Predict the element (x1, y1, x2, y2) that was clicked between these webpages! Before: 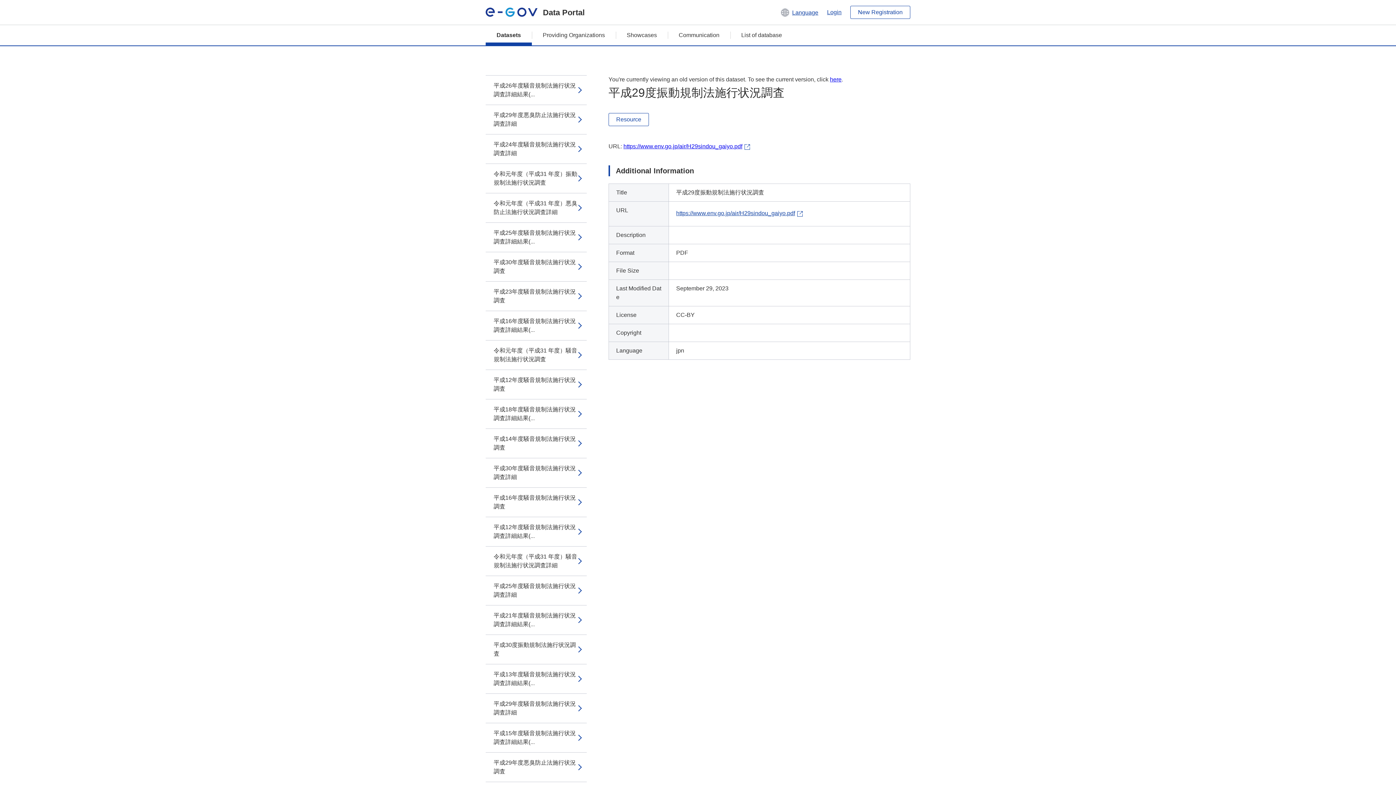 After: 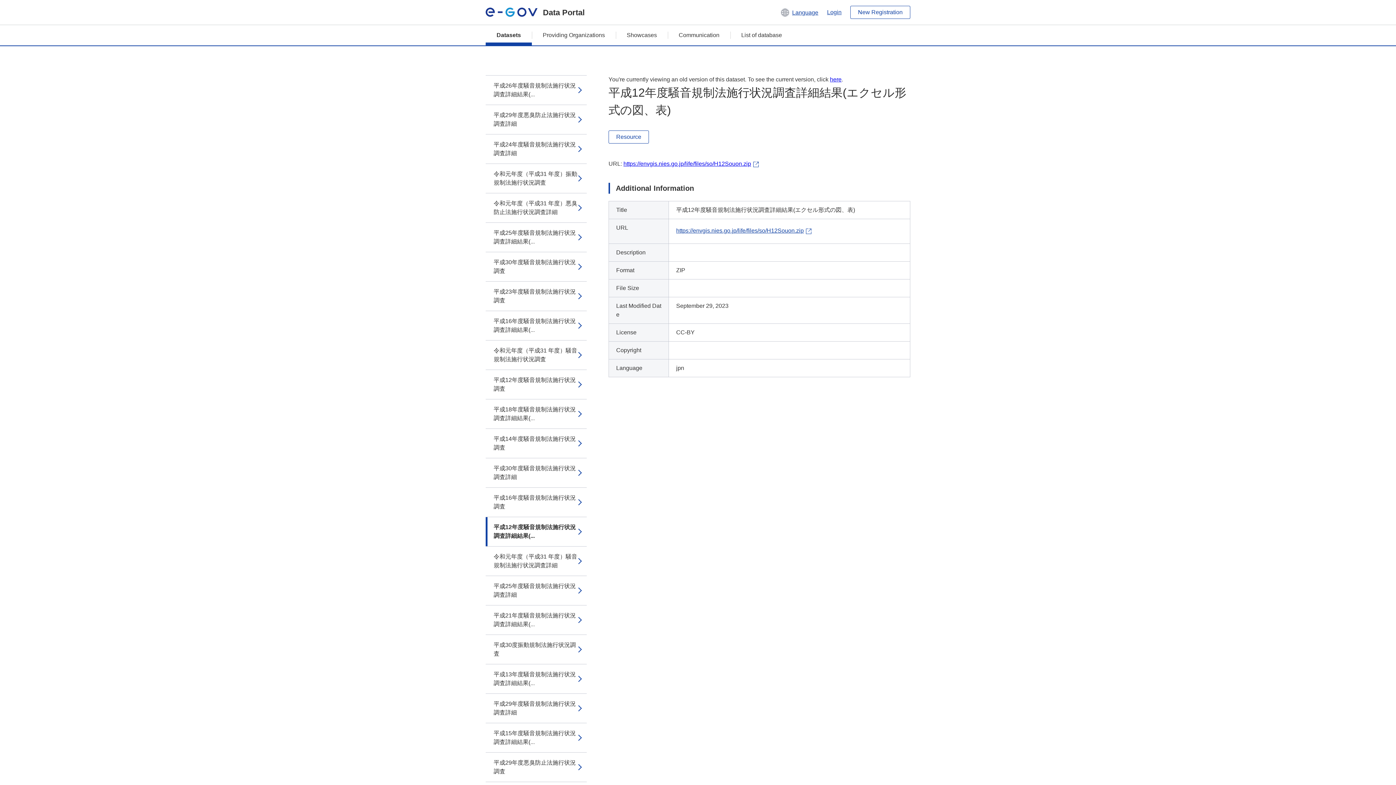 Action: bbox: (485, 517, 586, 546) label: 平成12年度騒音規制法施行状況調査詳細結果(...